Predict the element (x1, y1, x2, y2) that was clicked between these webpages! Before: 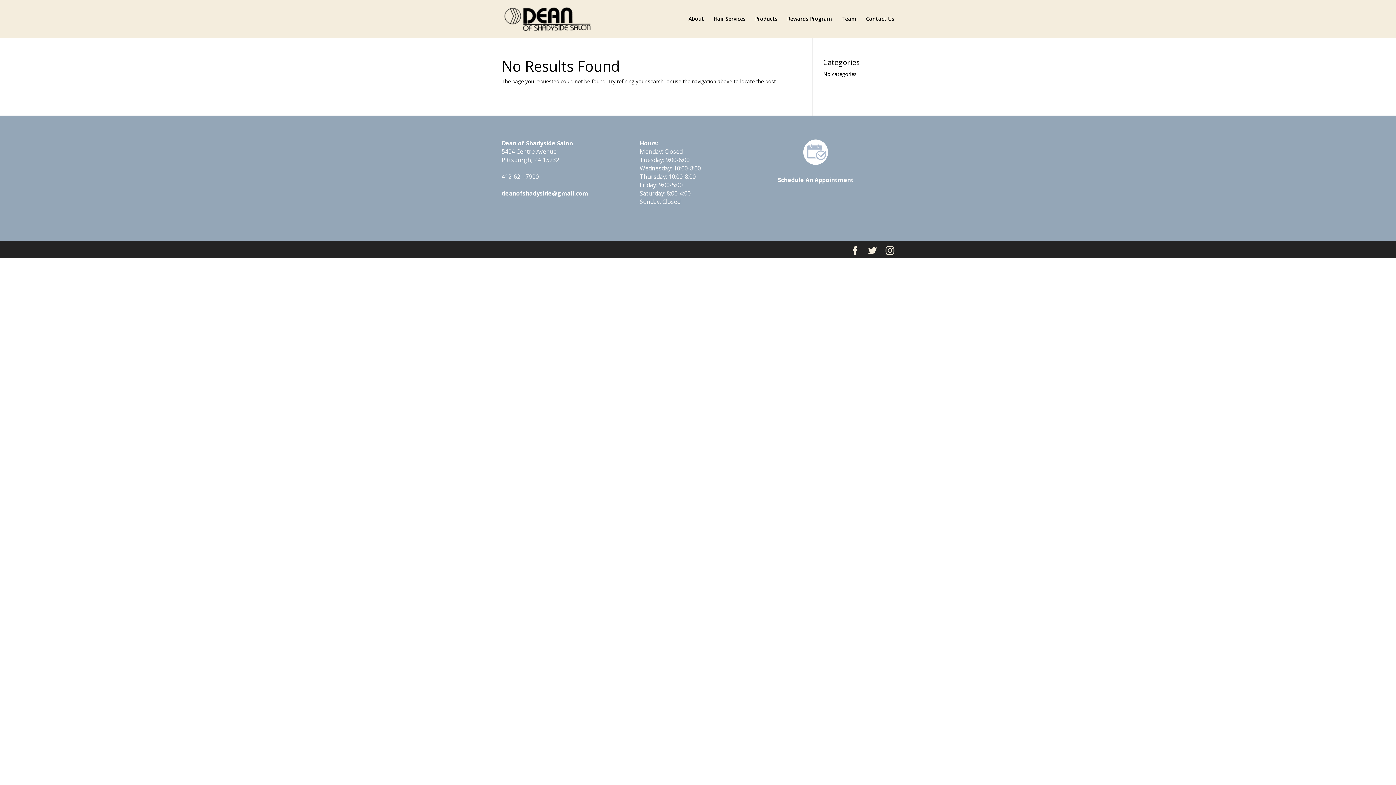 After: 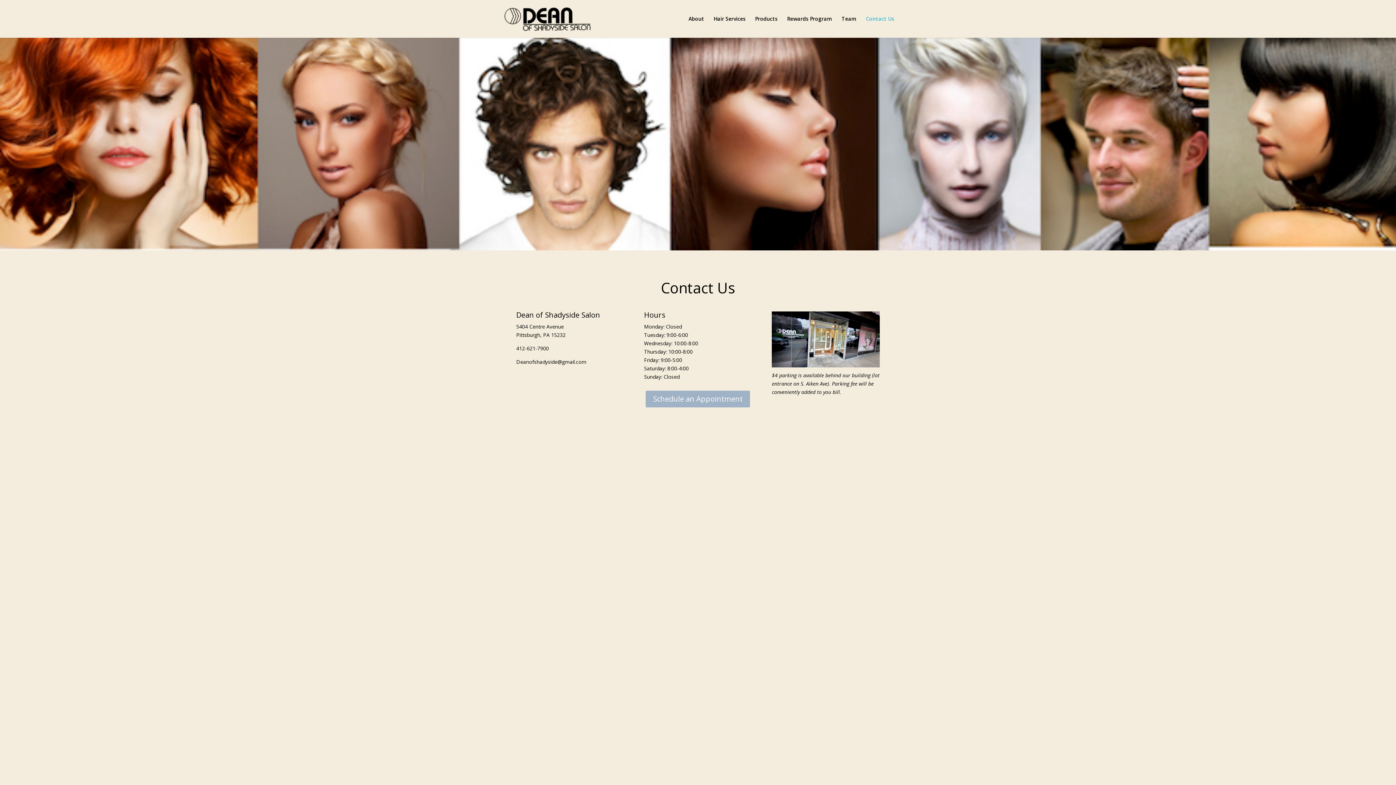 Action: bbox: (866, 16, 894, 37) label: Contact Us